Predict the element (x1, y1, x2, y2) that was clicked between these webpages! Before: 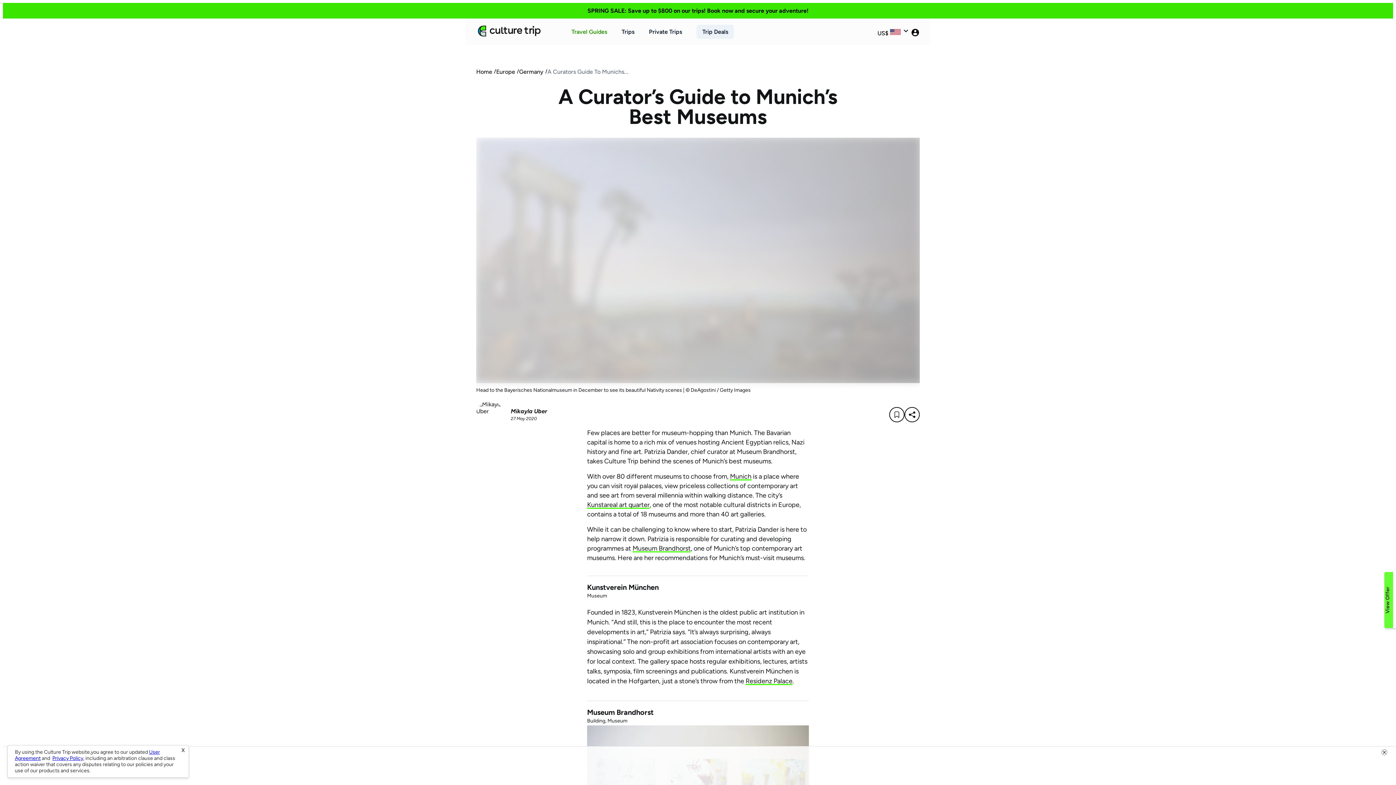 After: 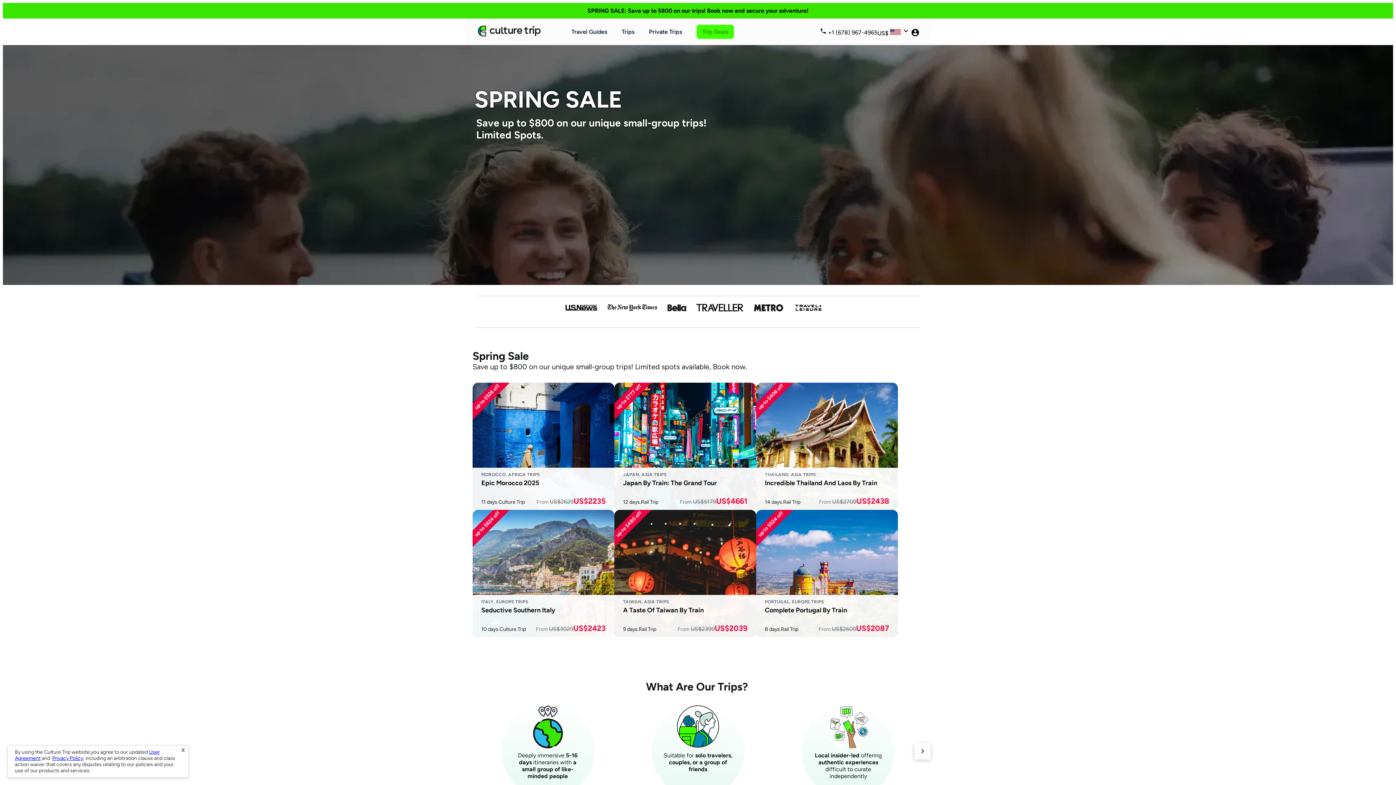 Action: label: Trip Deals bbox: (702, 27, 728, 36)